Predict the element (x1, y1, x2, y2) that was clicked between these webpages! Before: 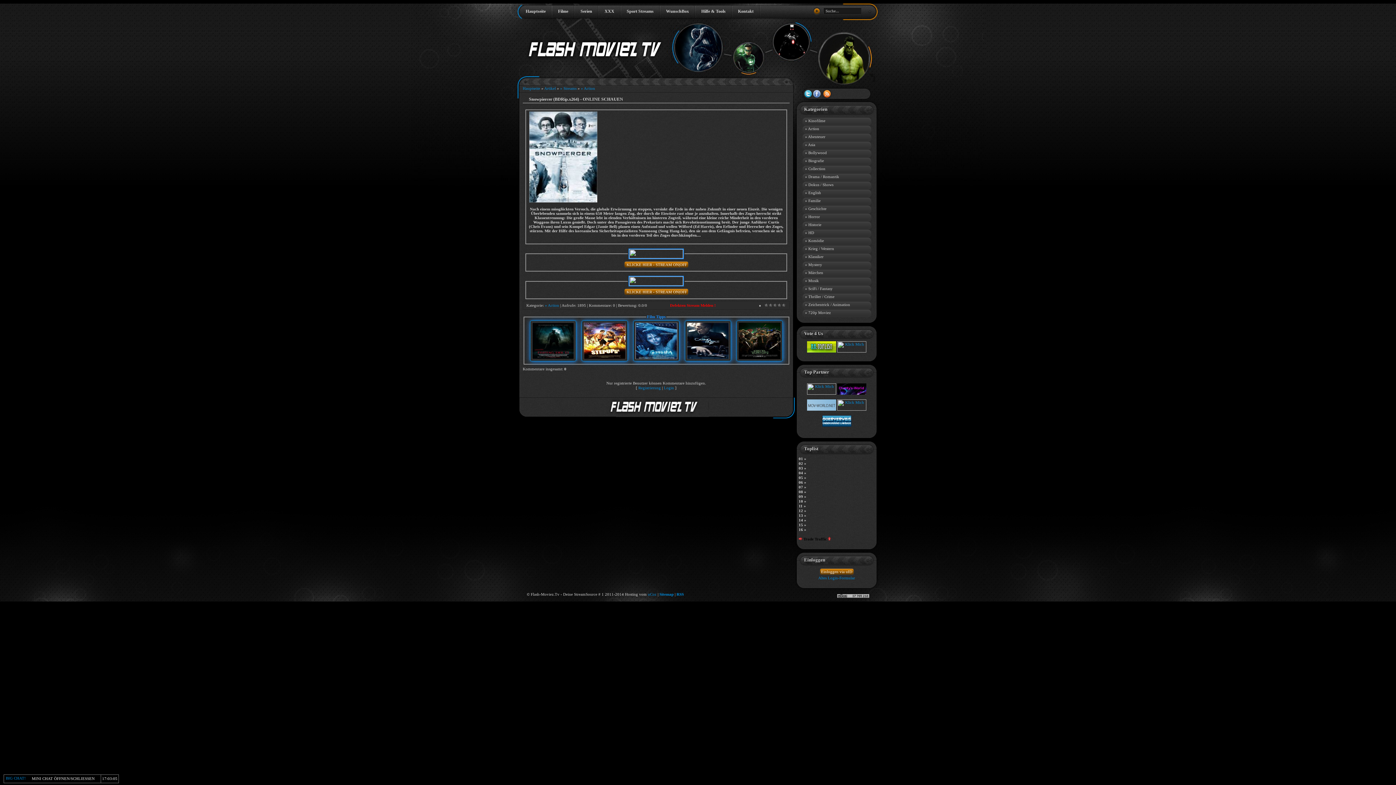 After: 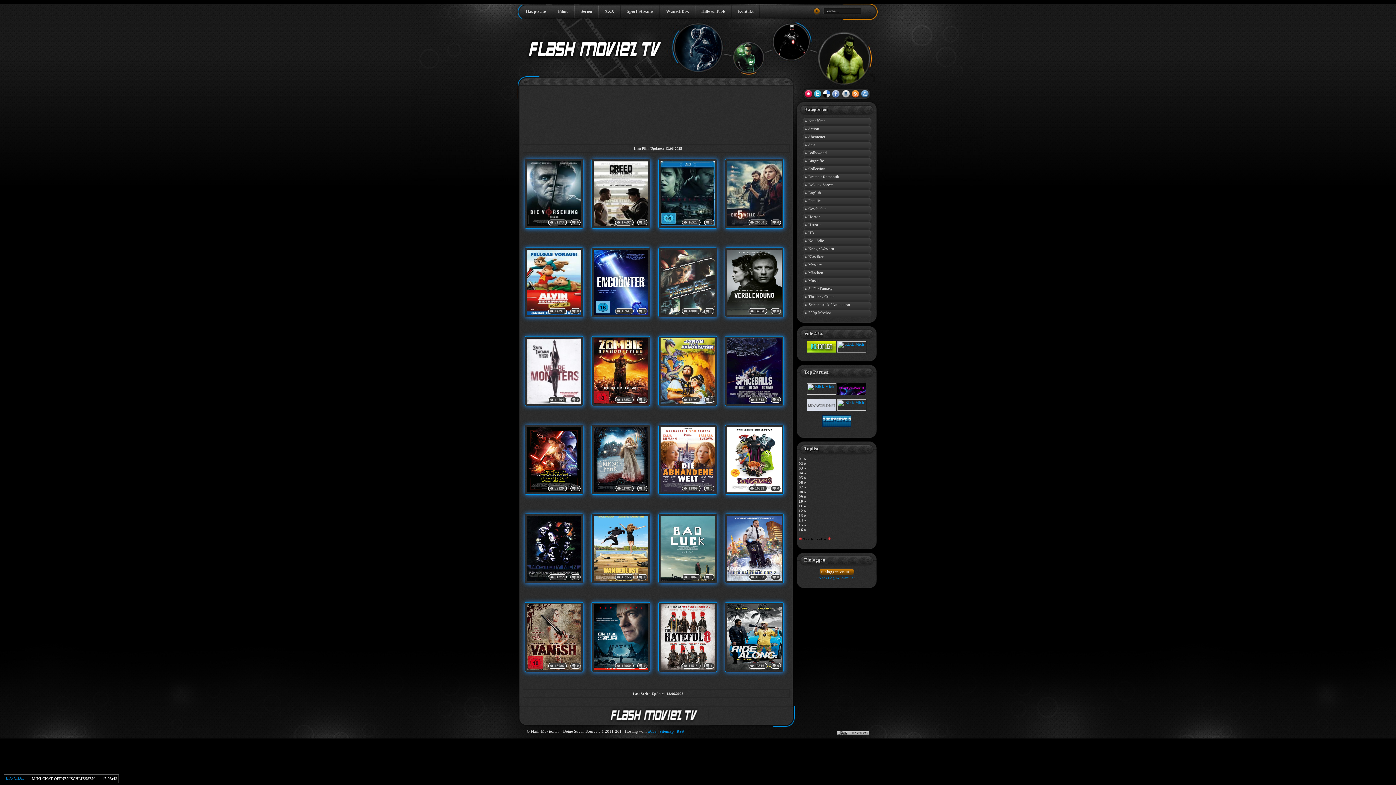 Action: bbox: (525, 58, 664, 62)